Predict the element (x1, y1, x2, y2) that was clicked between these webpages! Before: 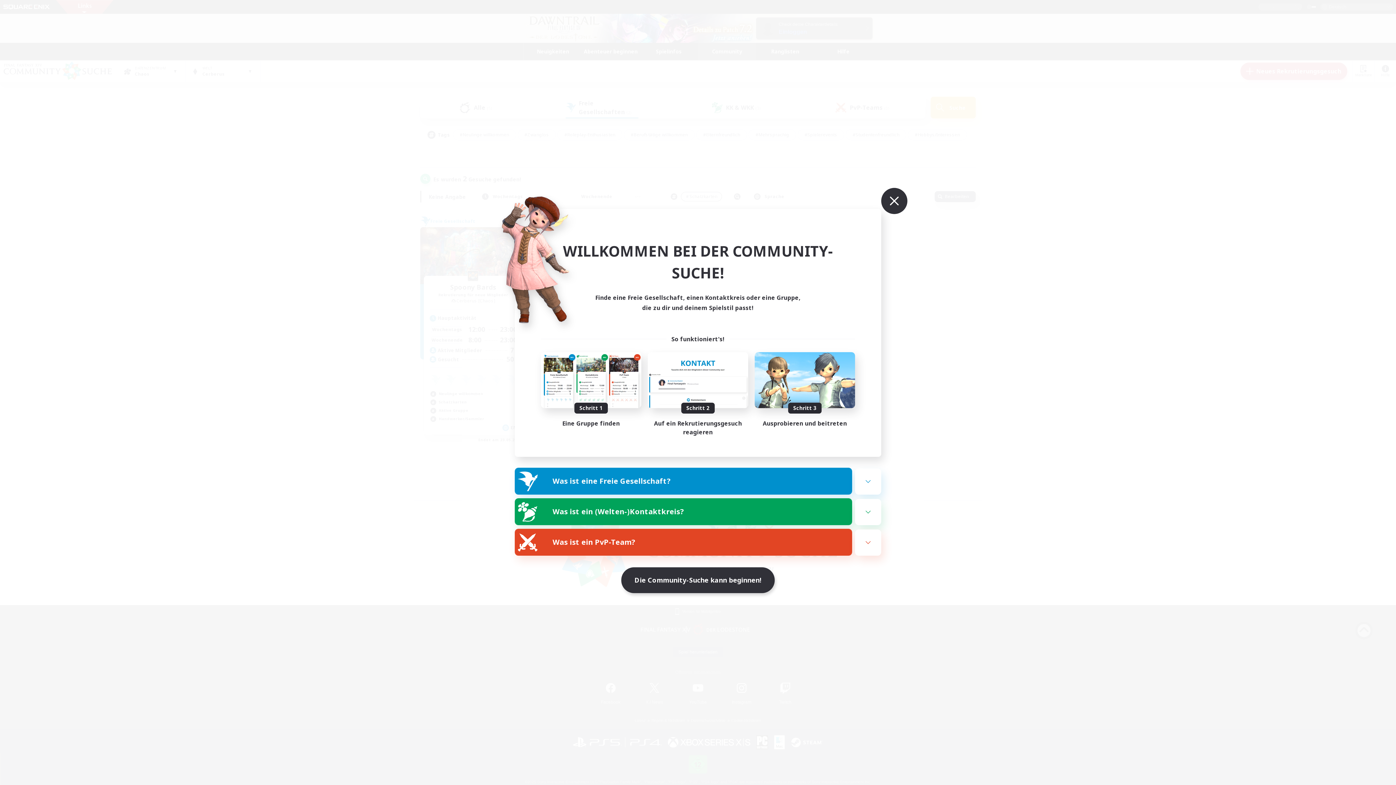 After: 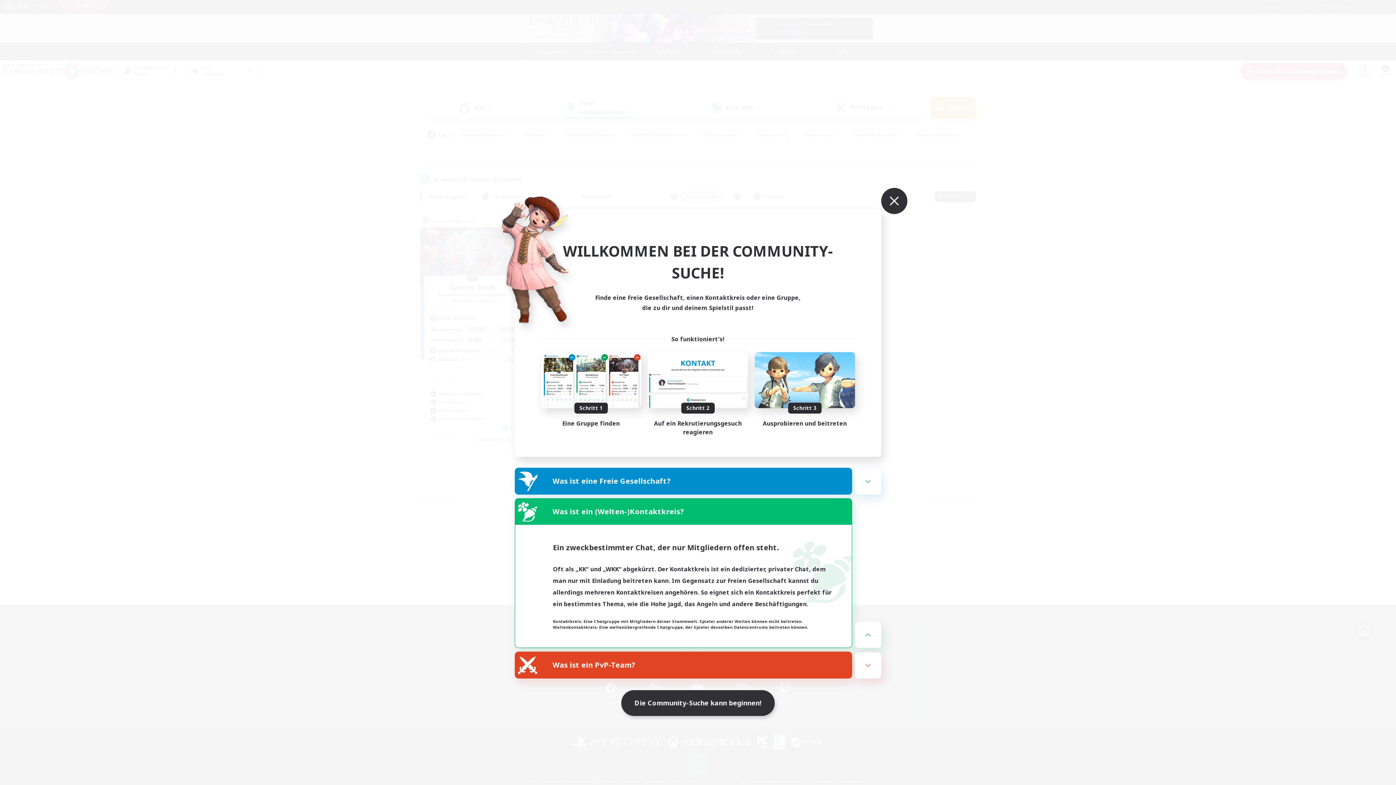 Action: bbox: (515, 498, 852, 525) label: Was ist ein (Welten-)Kontaktkreis?